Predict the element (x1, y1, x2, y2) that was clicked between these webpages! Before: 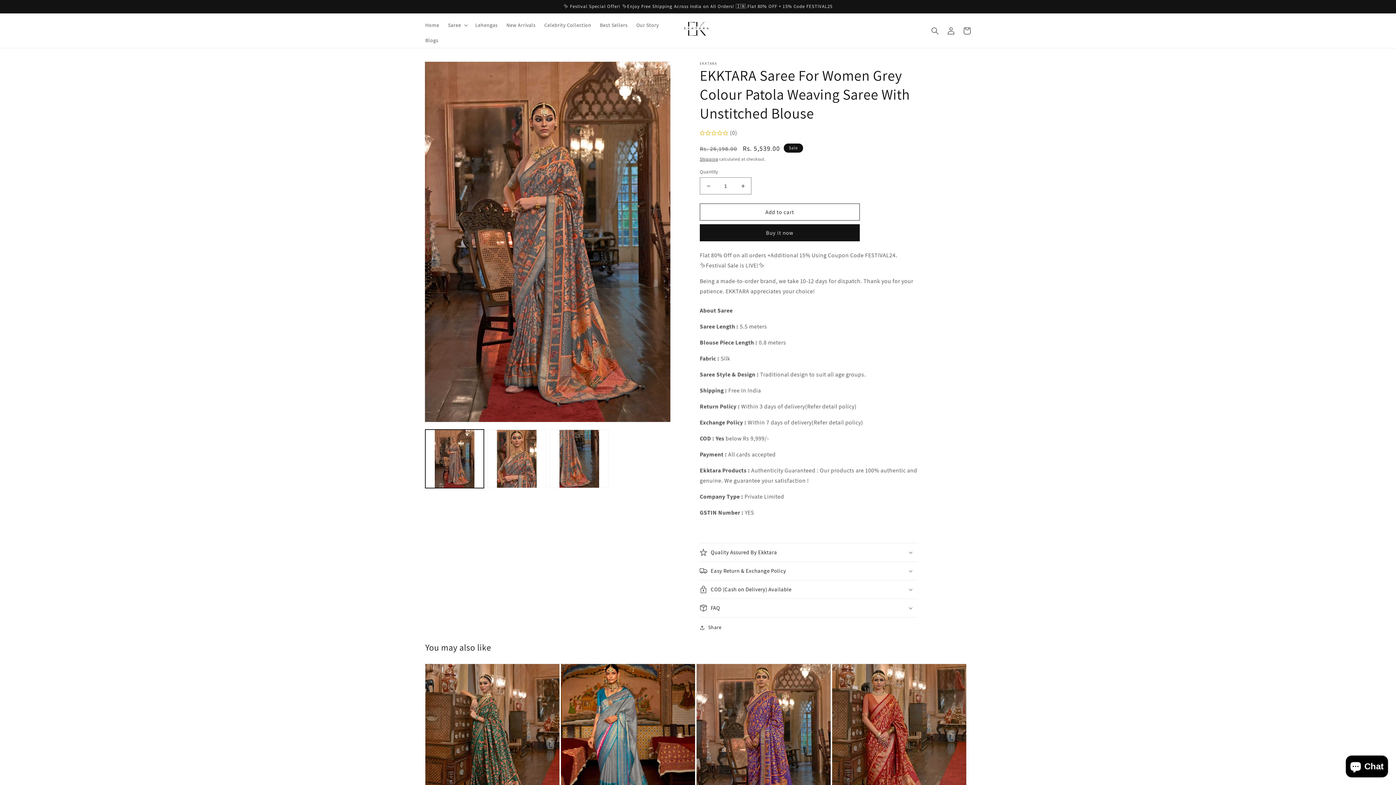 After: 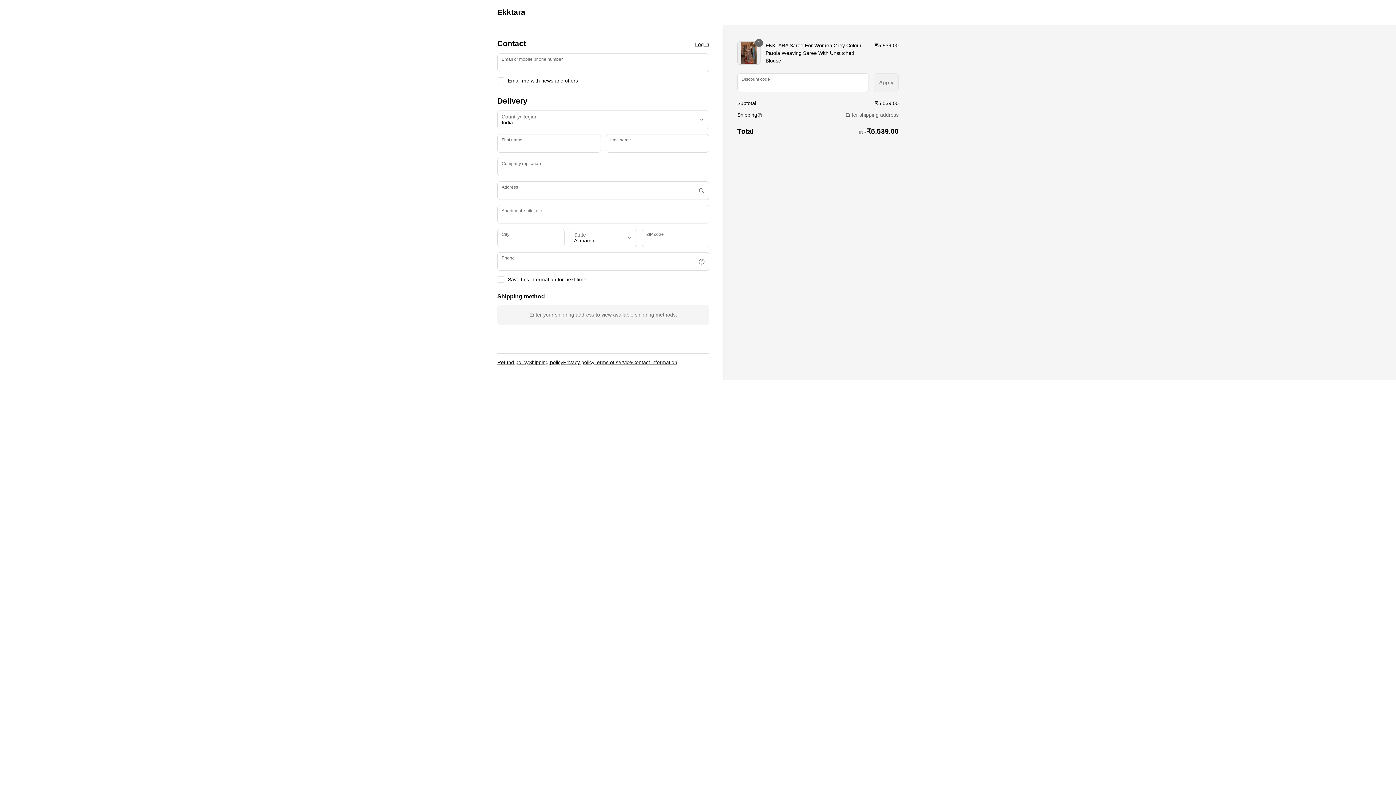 Action: bbox: (700, 224, 860, 241) label: Buy it now